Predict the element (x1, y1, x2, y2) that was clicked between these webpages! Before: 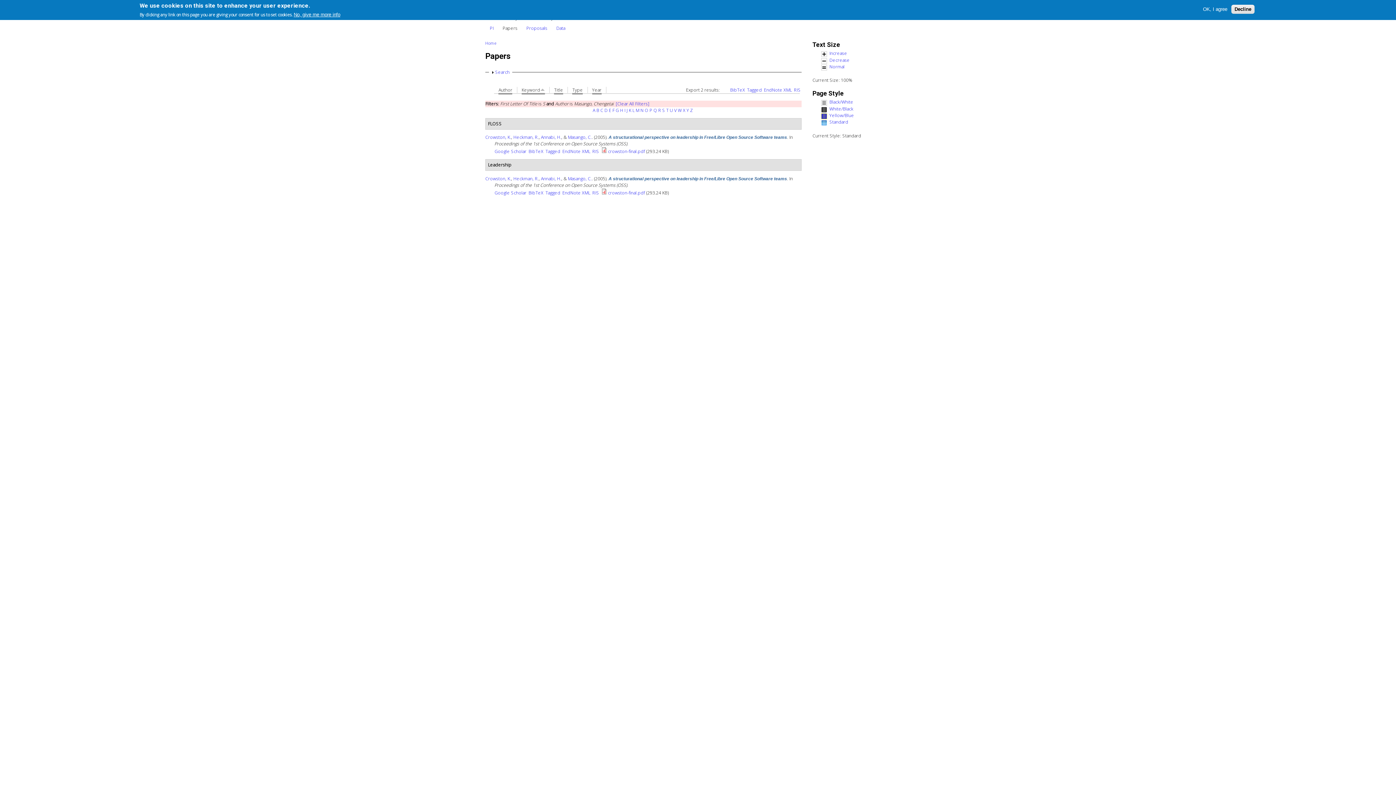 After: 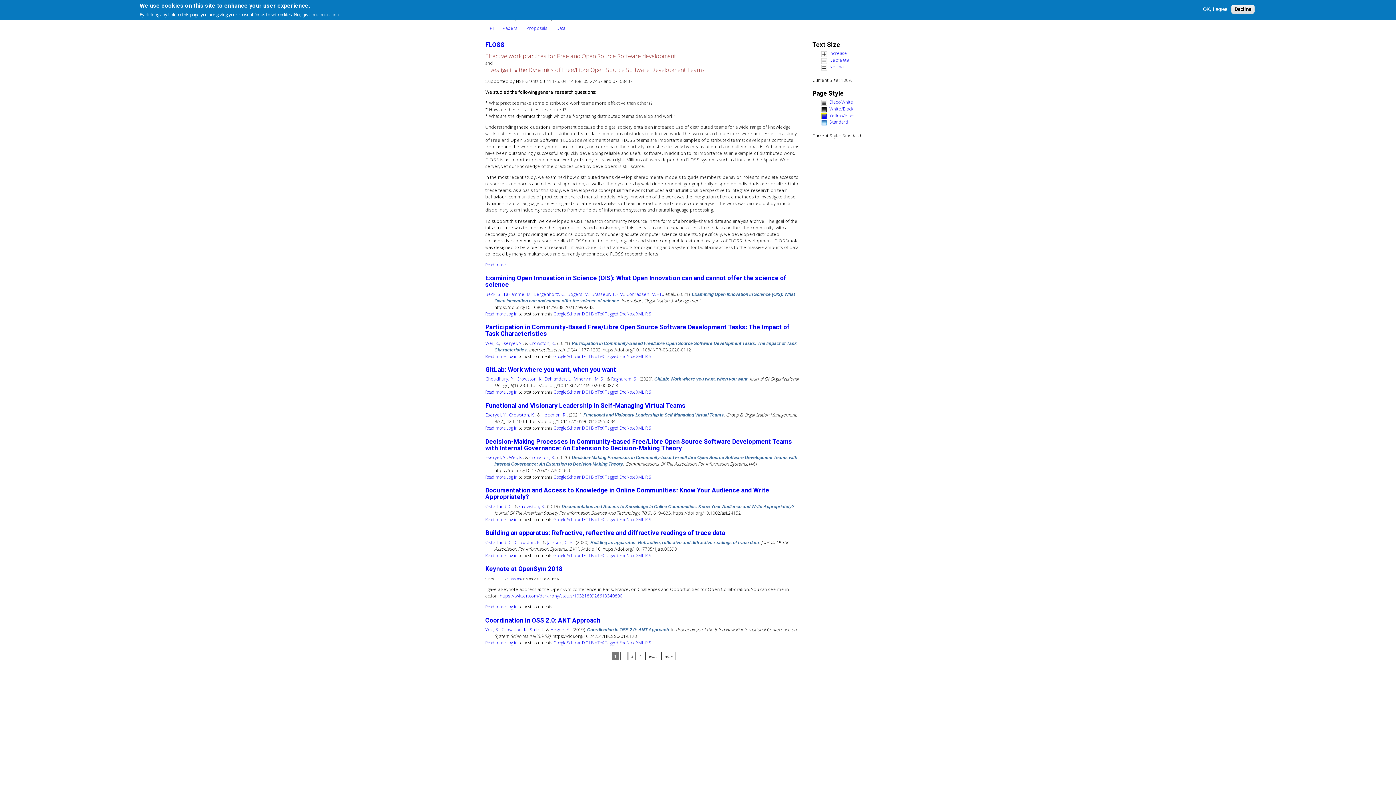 Action: label: Home bbox: (485, 40, 496, 45)